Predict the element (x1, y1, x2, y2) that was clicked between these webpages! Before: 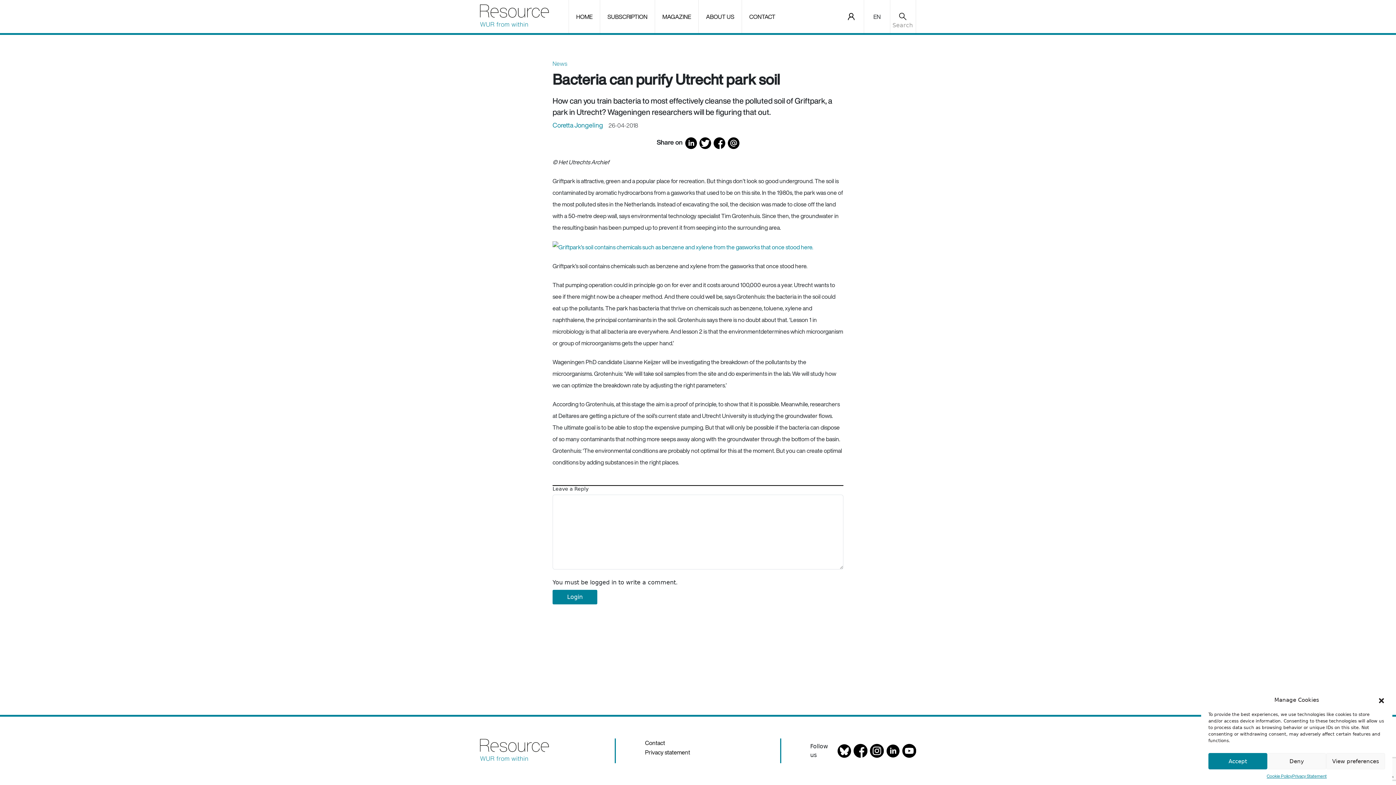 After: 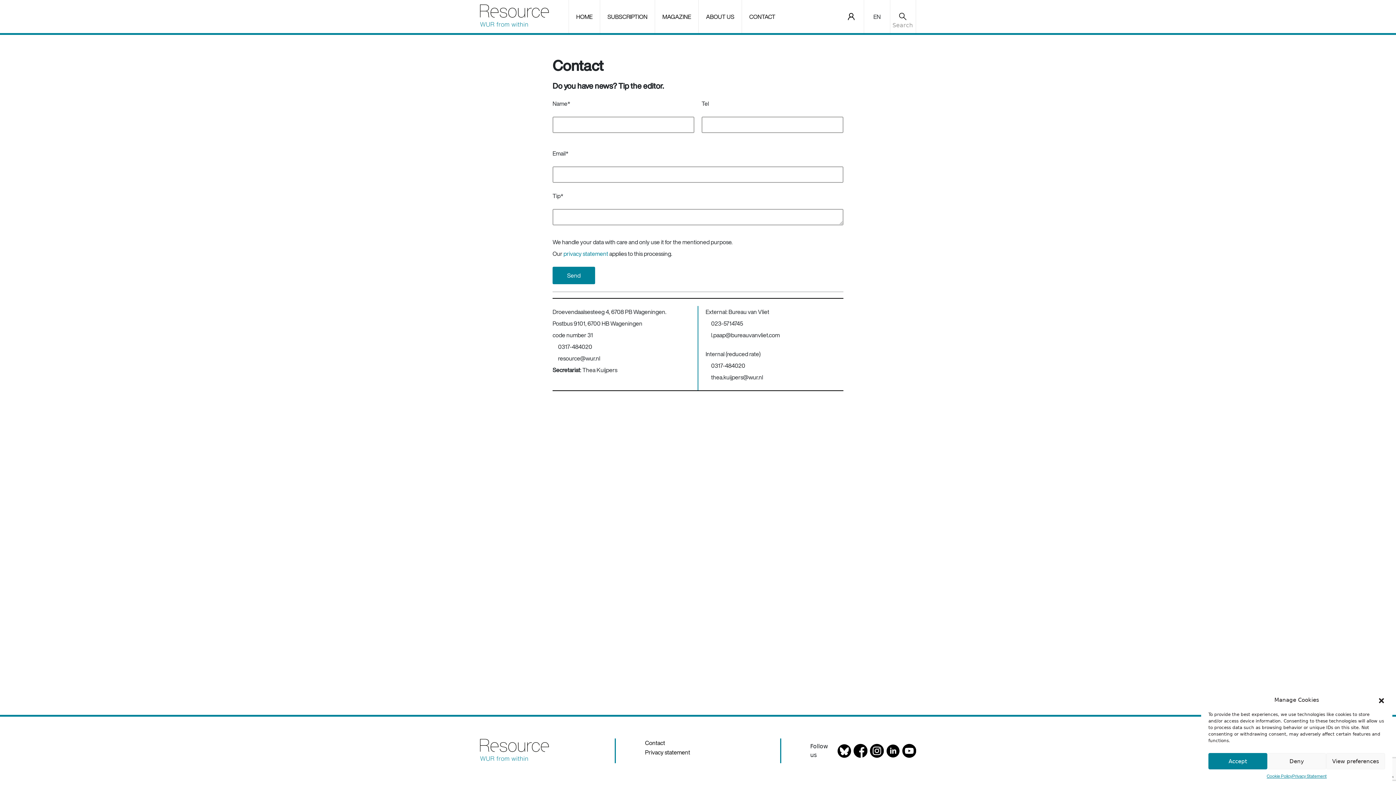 Action: bbox: (742, 0, 782, 33) label: CONTACT